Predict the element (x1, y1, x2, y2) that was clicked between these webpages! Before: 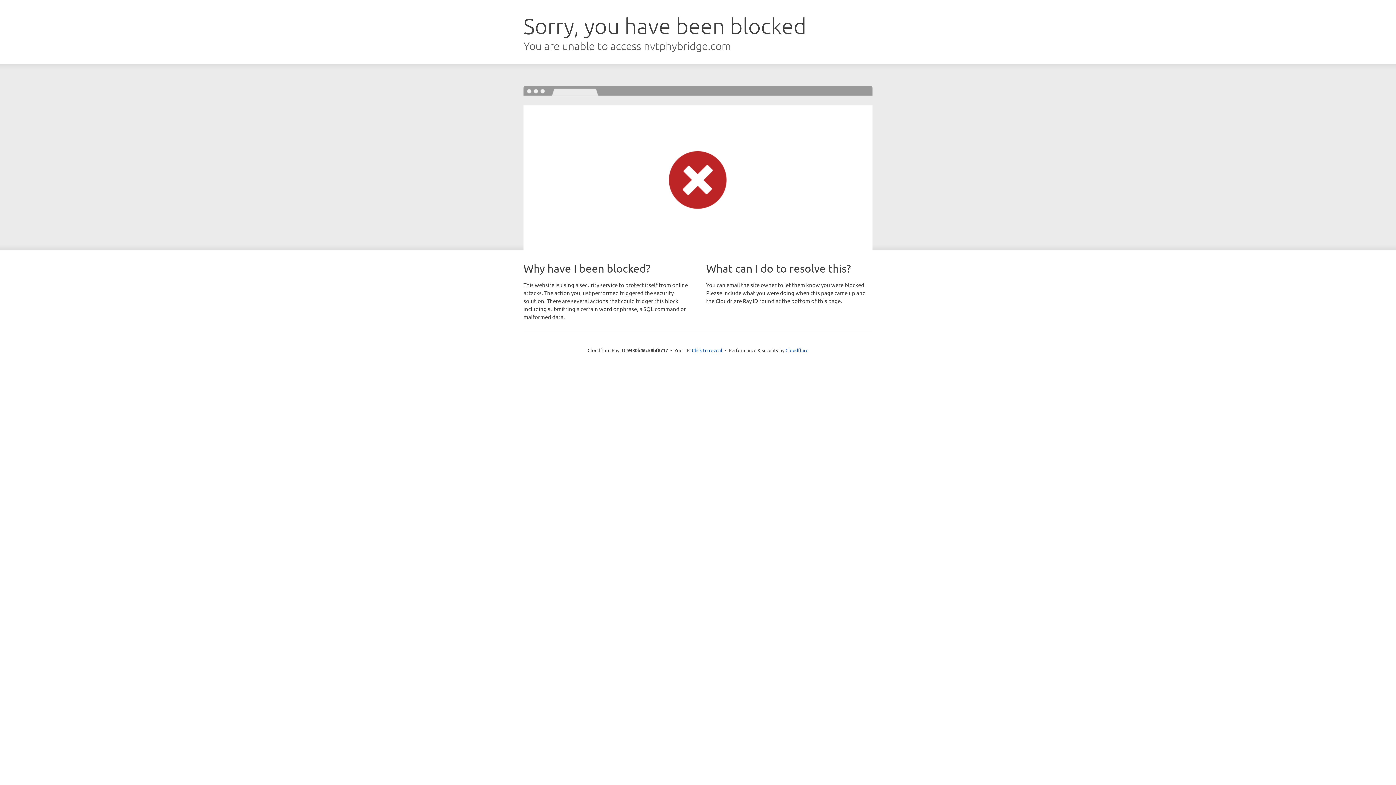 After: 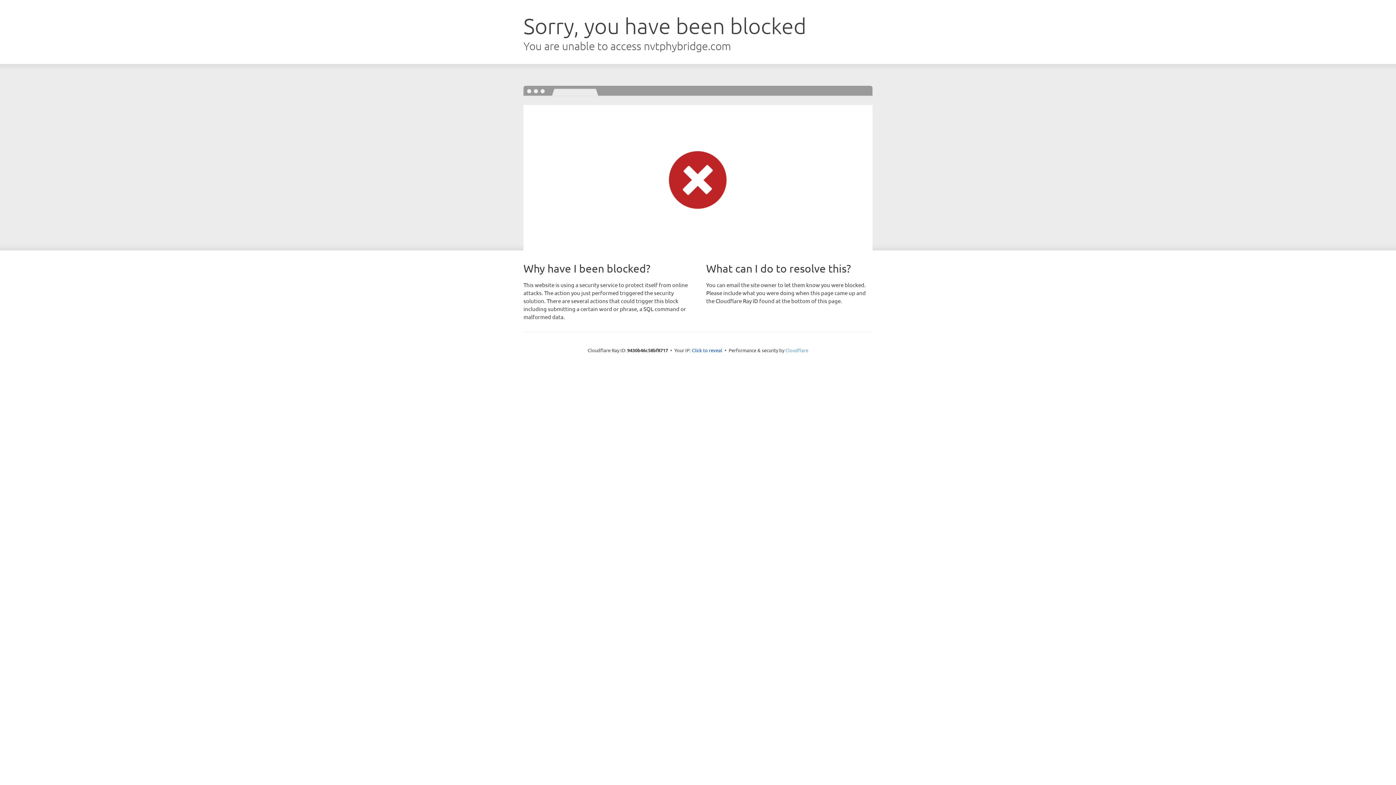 Action: bbox: (785, 347, 808, 353) label: Cloudflare